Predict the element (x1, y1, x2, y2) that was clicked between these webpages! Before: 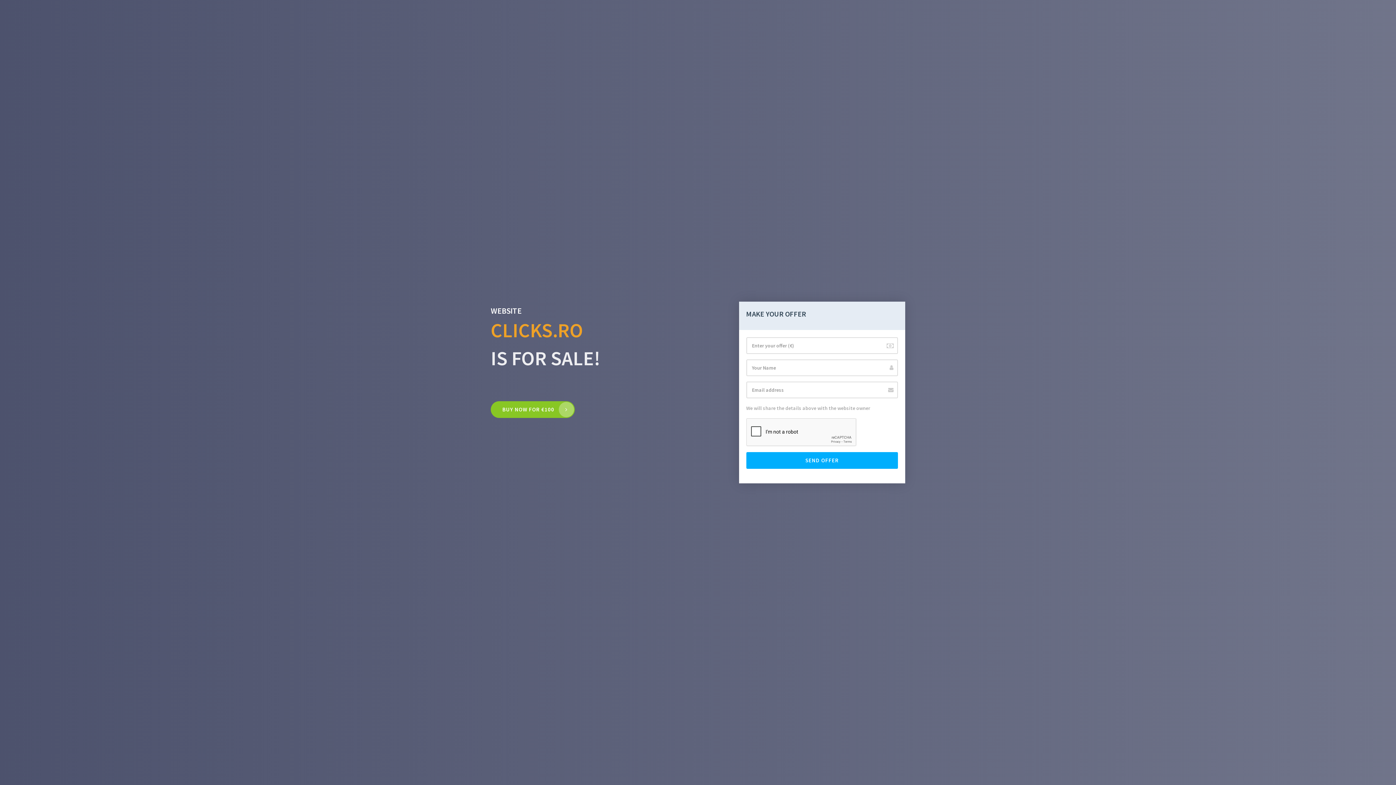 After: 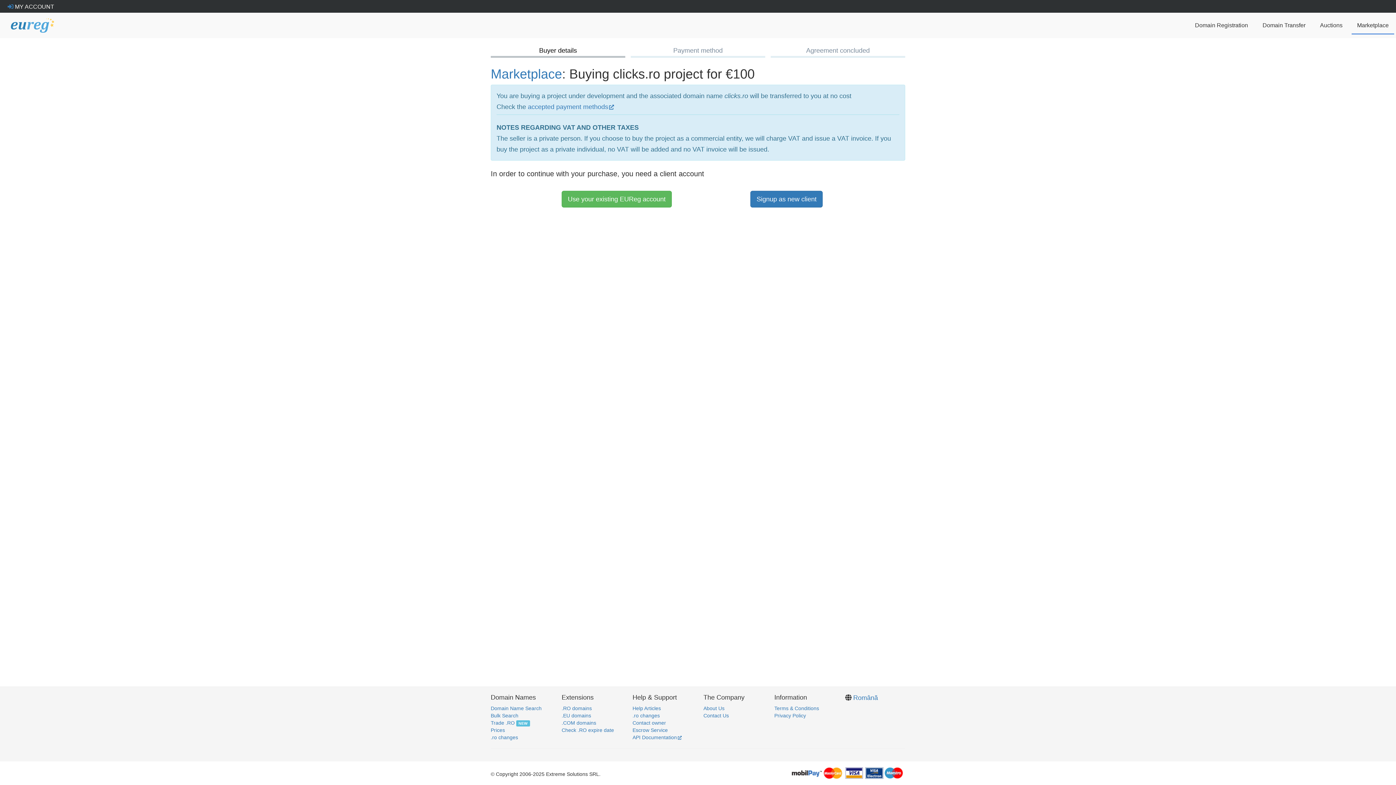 Action: bbox: (490, 401, 574, 418) label: BUY NOW FOR €100